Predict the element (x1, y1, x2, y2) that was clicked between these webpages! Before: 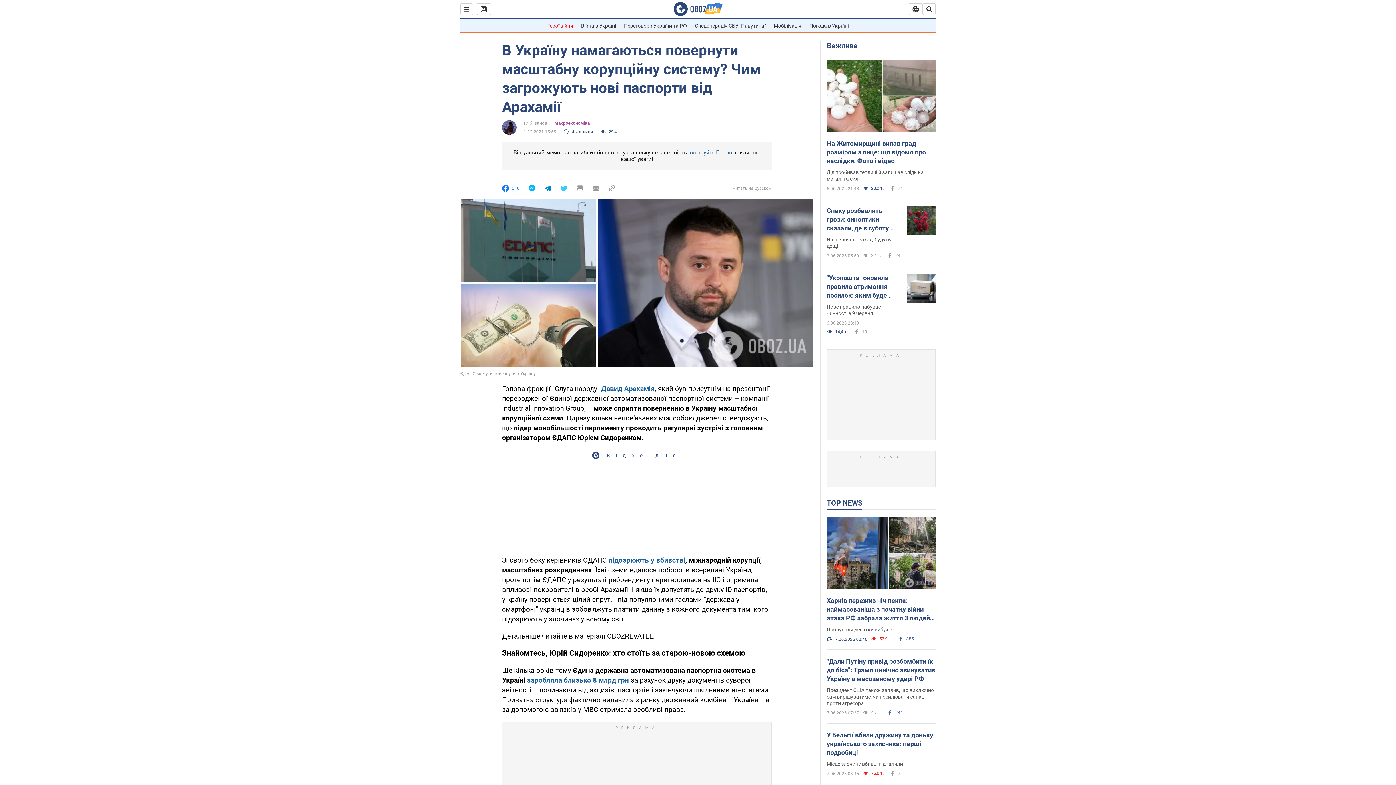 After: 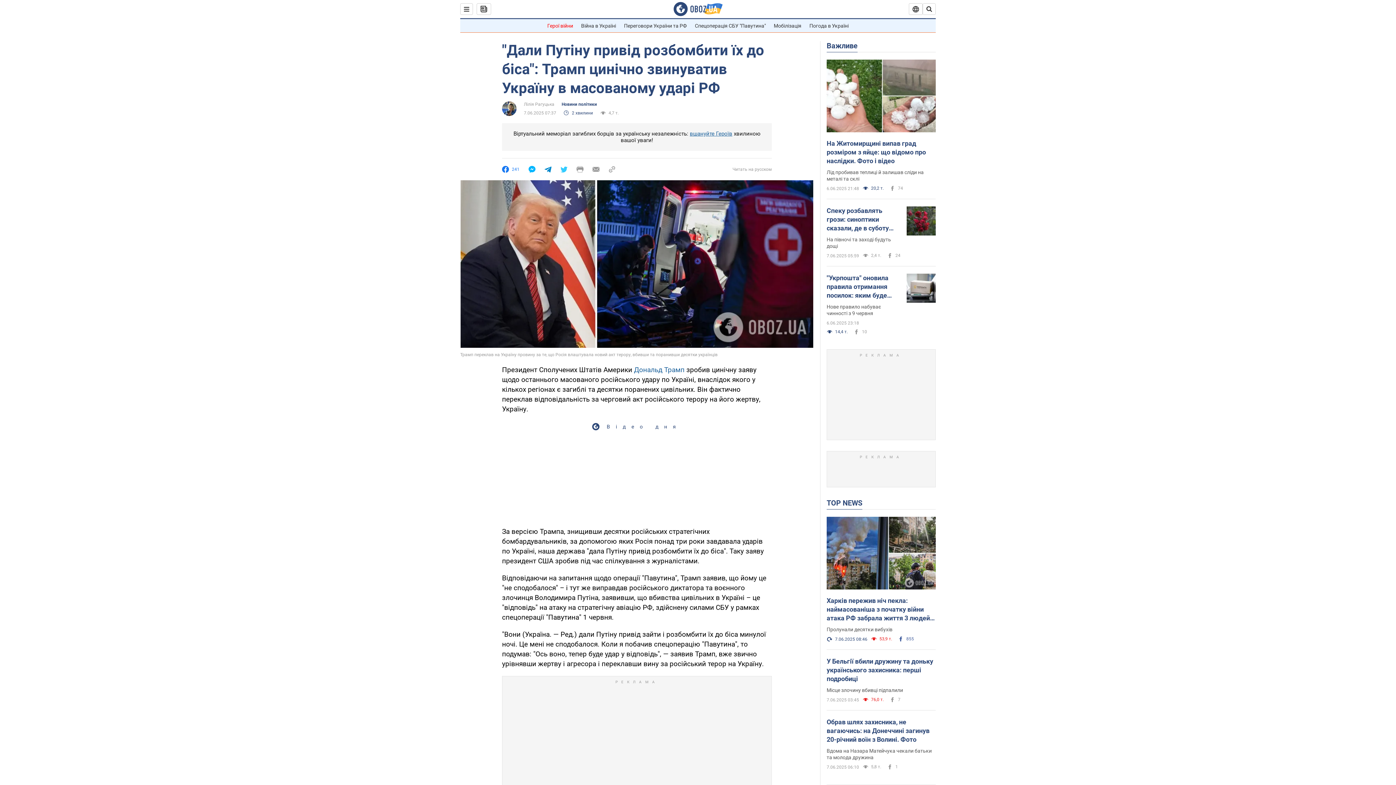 Action: bbox: (826, 687, 934, 706) label: Президент США також заявив, що виключно сам вирішуватиме, чи посилювати санкції проти агресора